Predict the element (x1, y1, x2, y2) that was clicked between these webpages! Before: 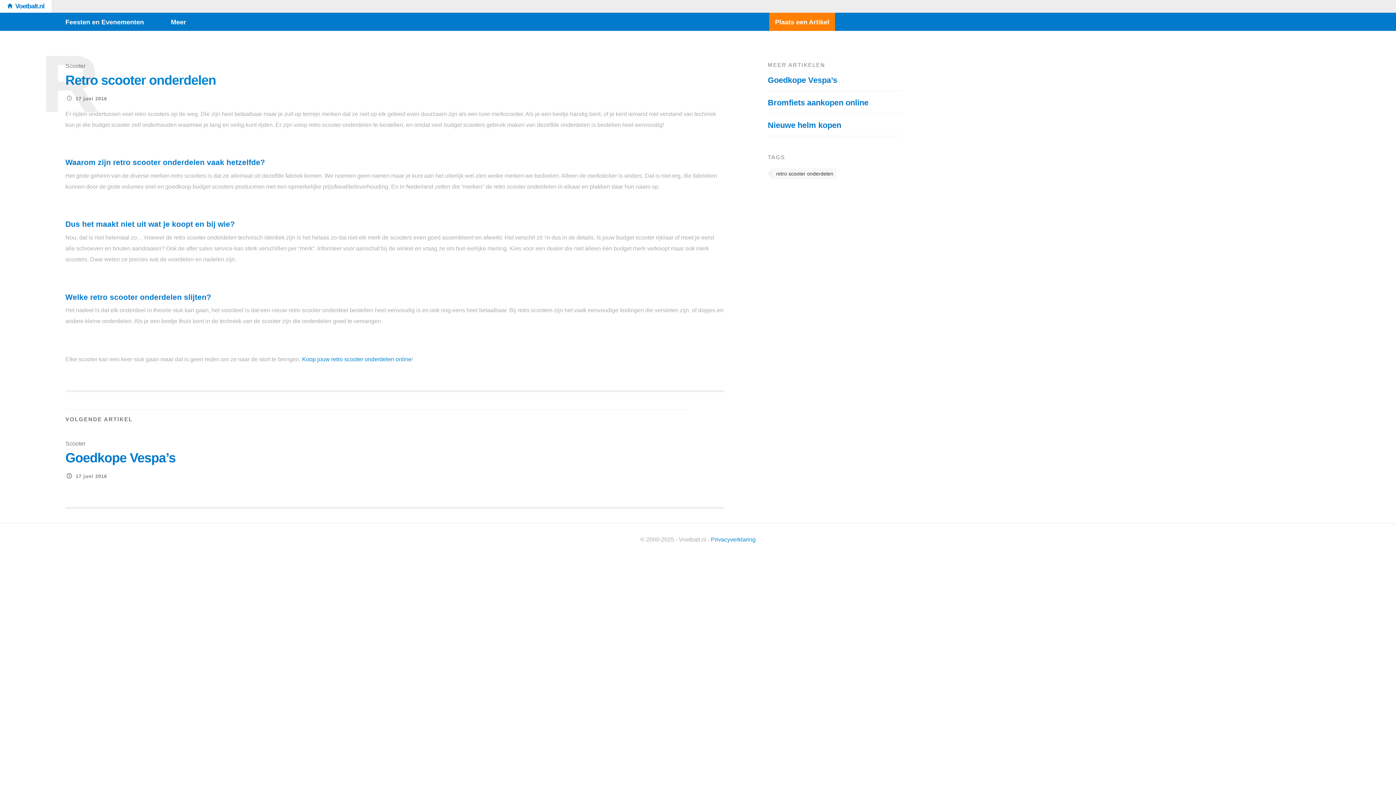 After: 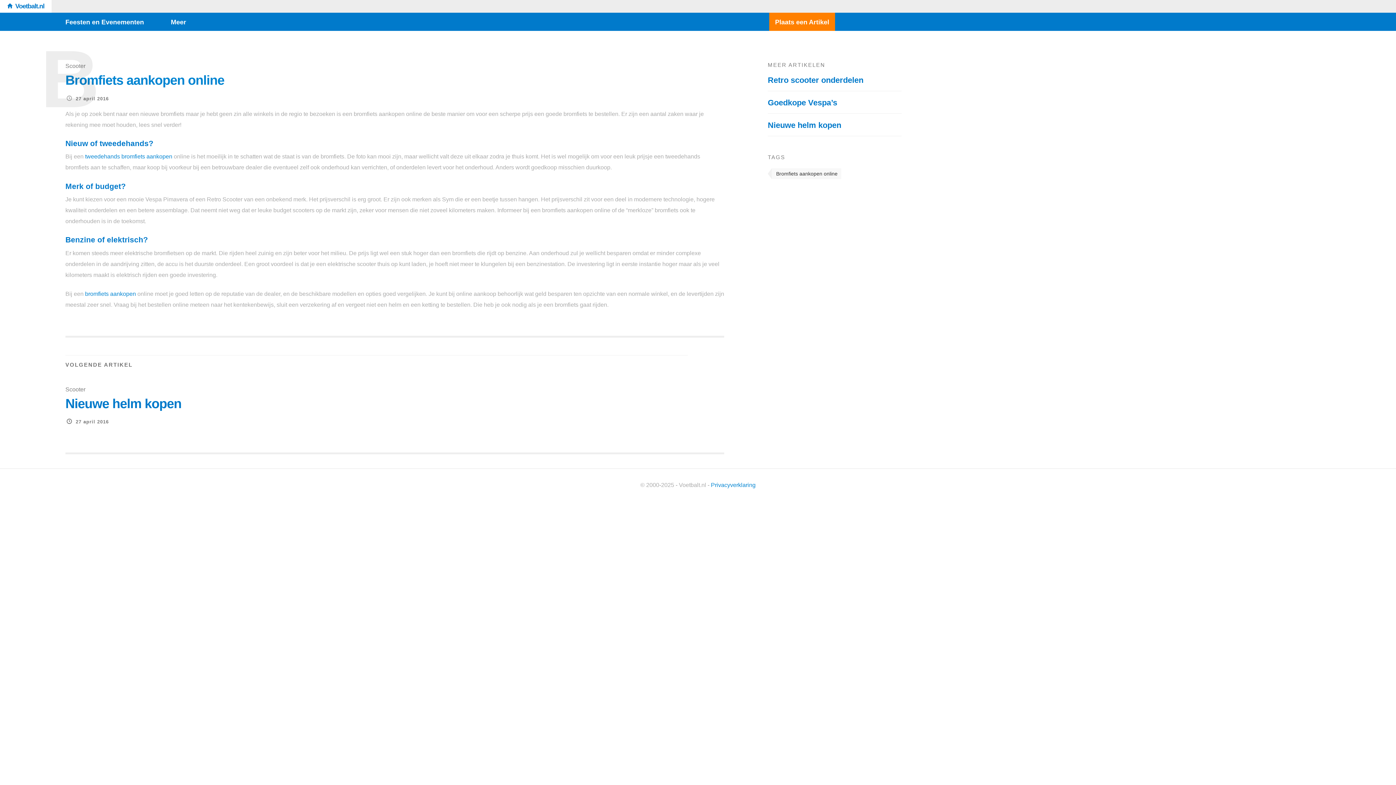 Action: bbox: (768, 98, 868, 107) label: Bromfiets aankopen online